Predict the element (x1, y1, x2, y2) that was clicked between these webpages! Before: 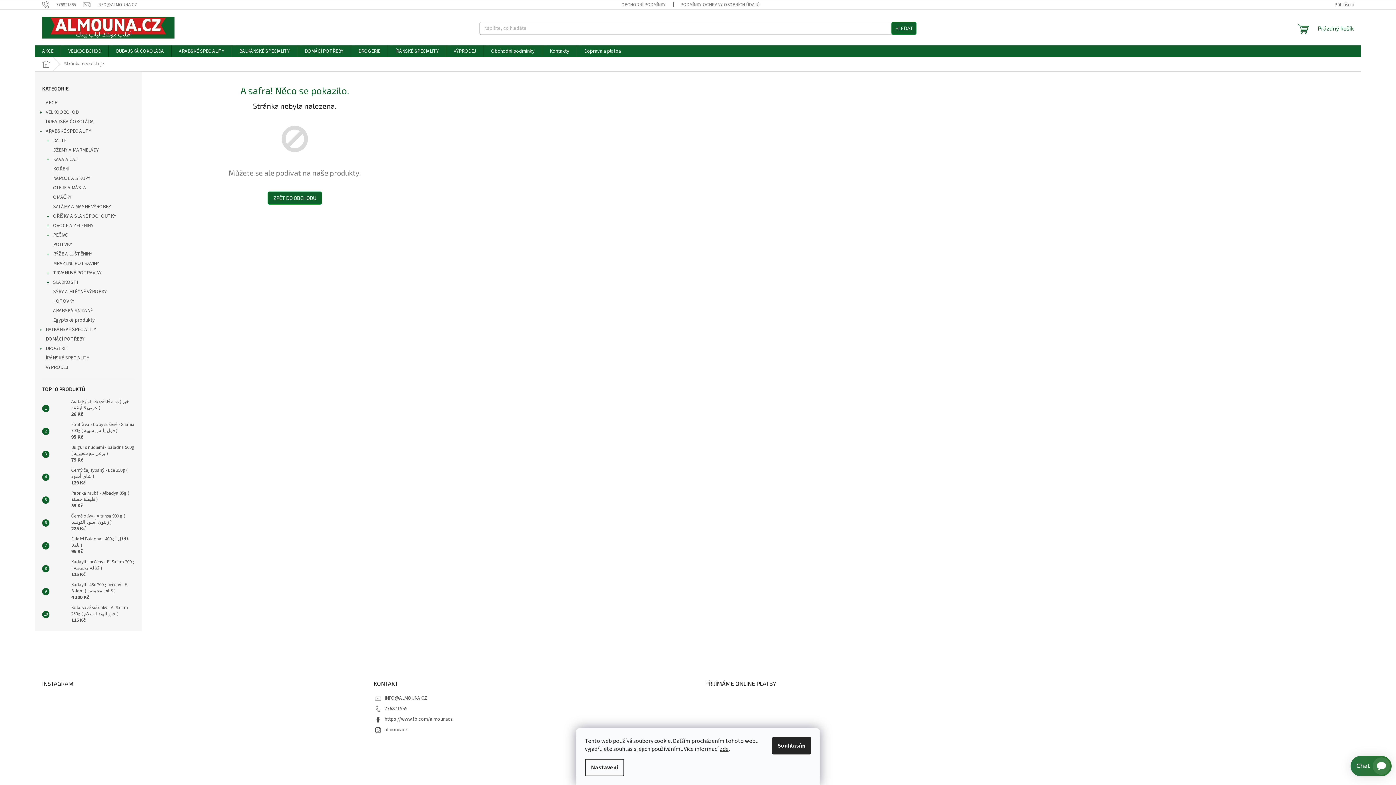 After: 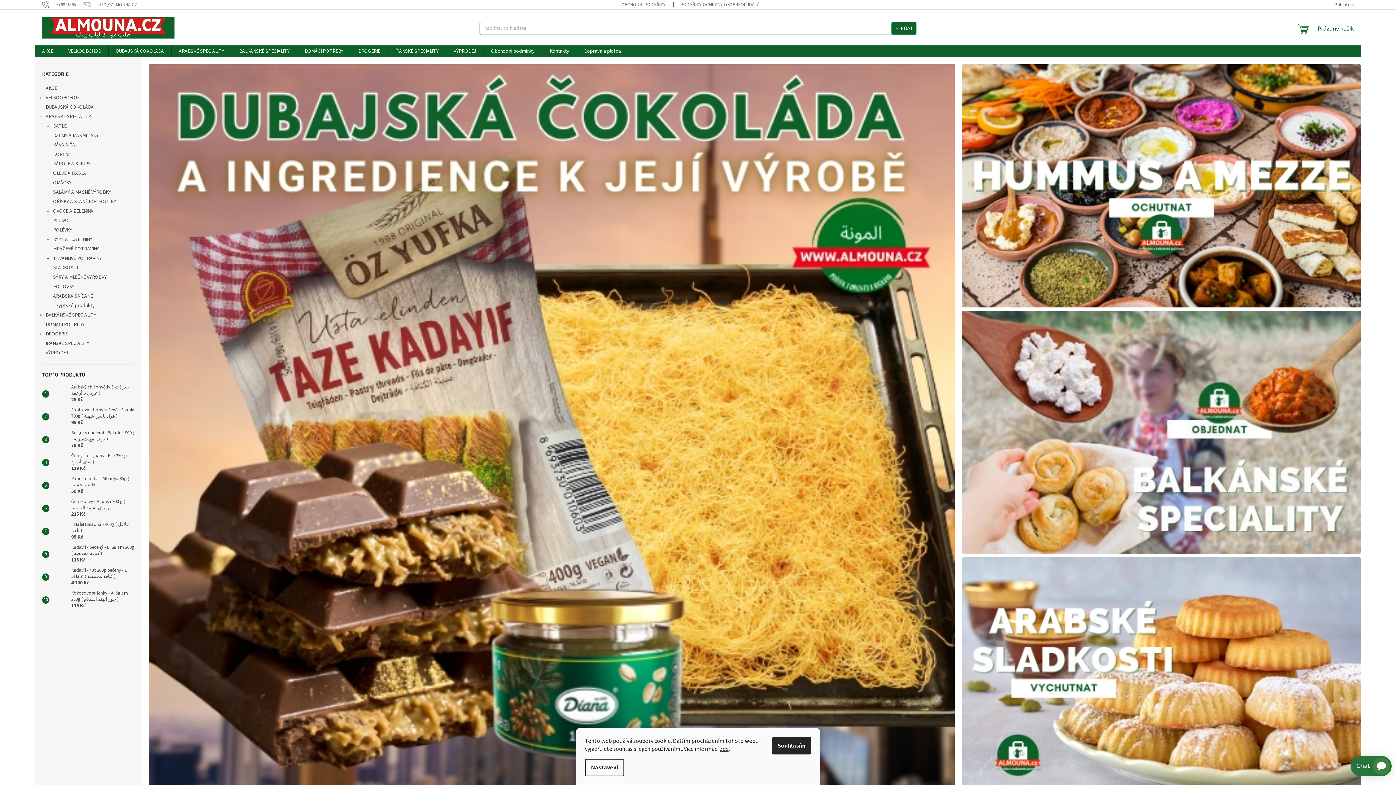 Action: bbox: (42, 16, 174, 38)